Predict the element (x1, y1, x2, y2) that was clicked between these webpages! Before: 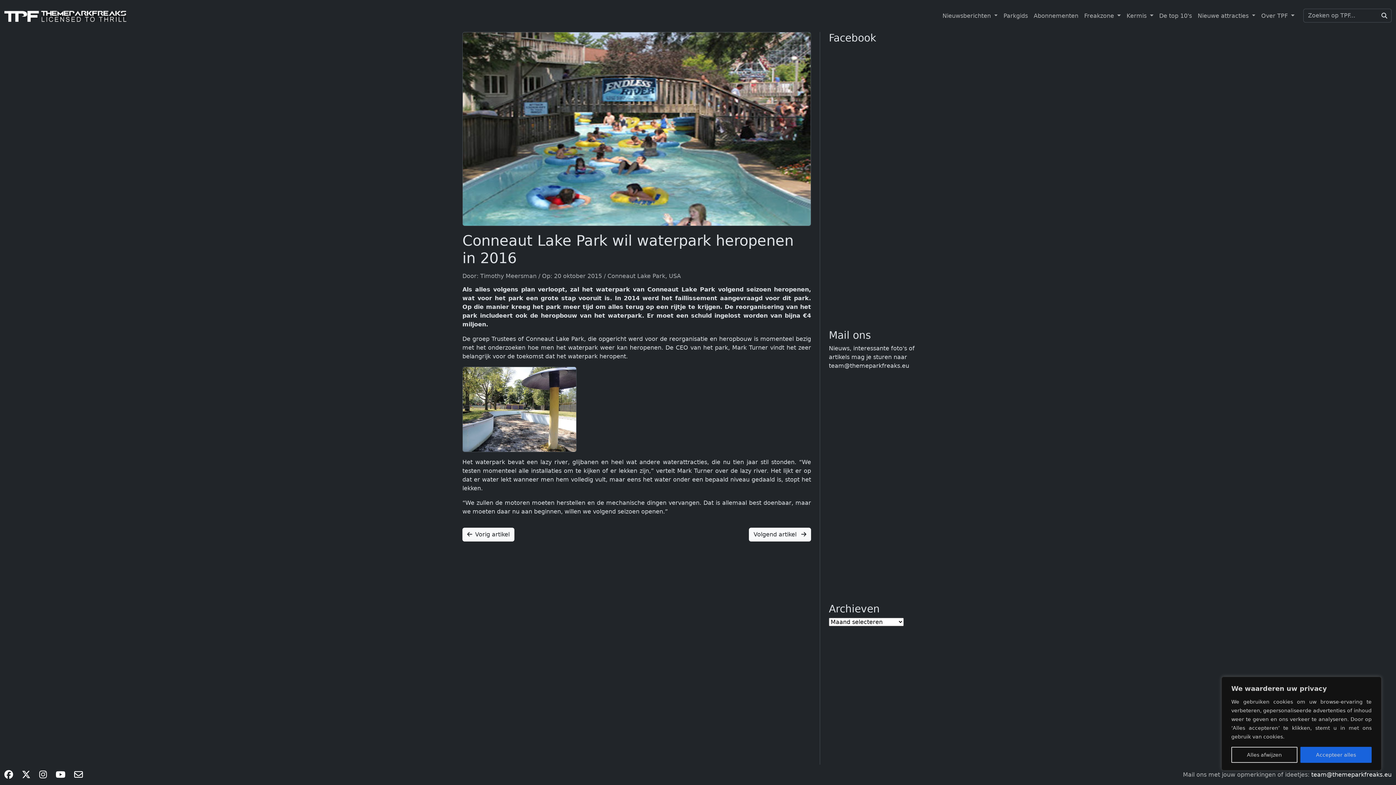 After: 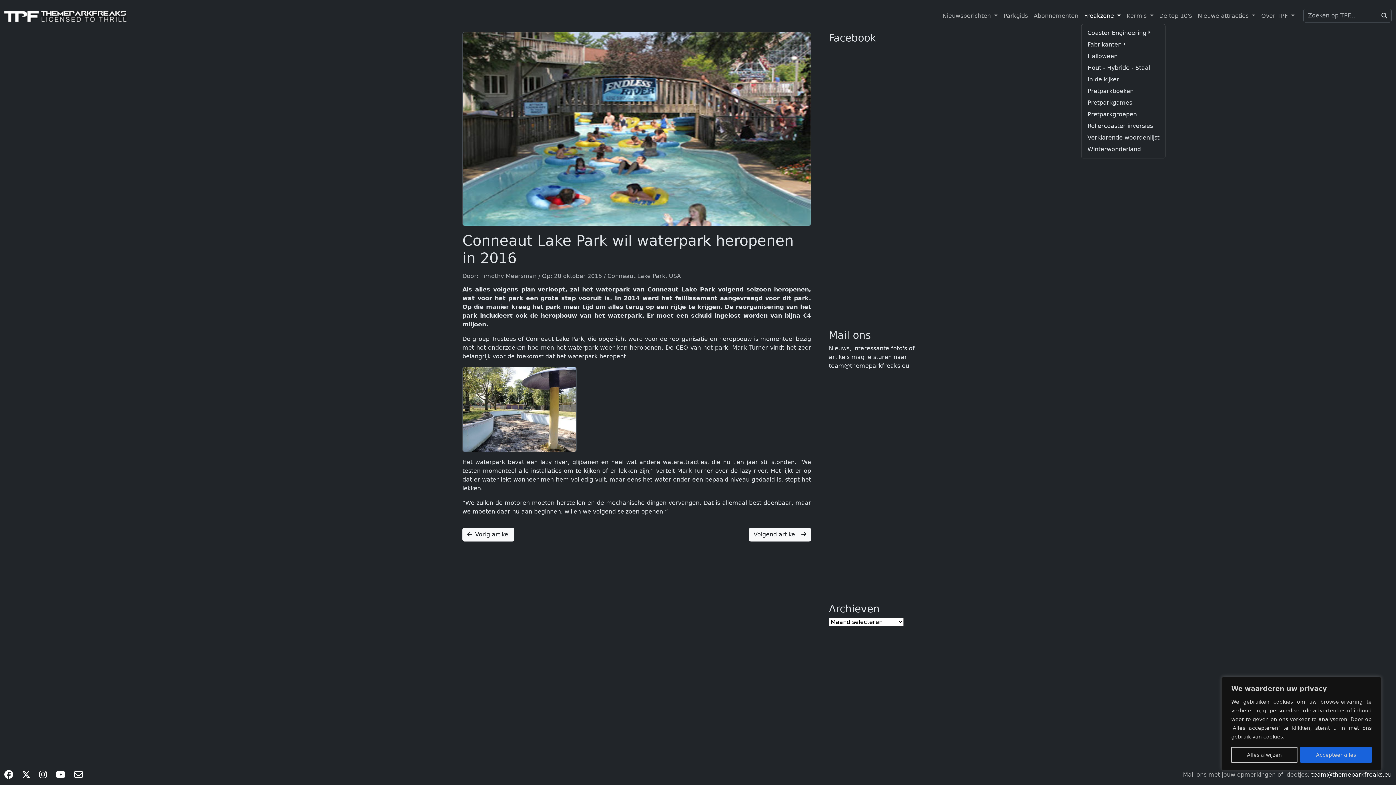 Action: label: Freakzone  bbox: (1081, 8, 1123, 23)